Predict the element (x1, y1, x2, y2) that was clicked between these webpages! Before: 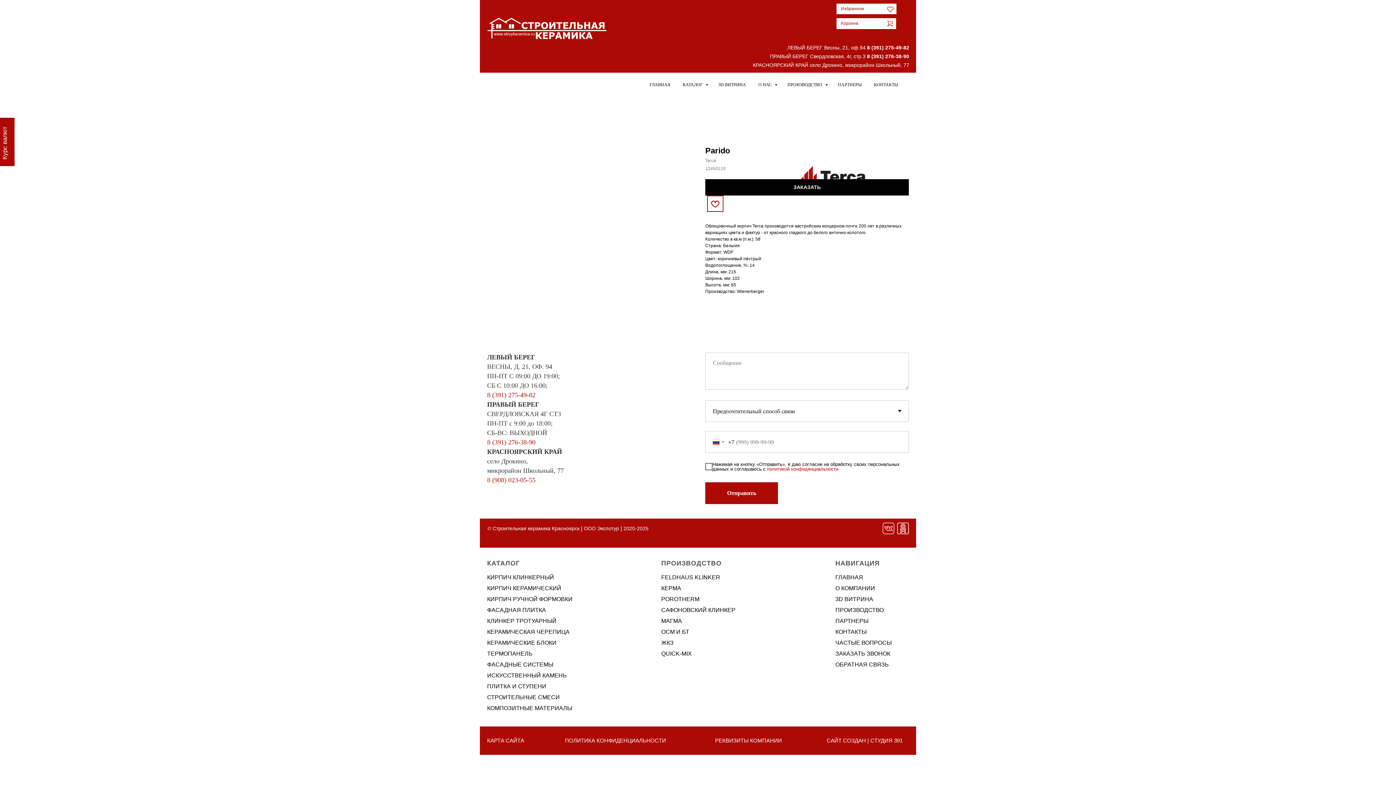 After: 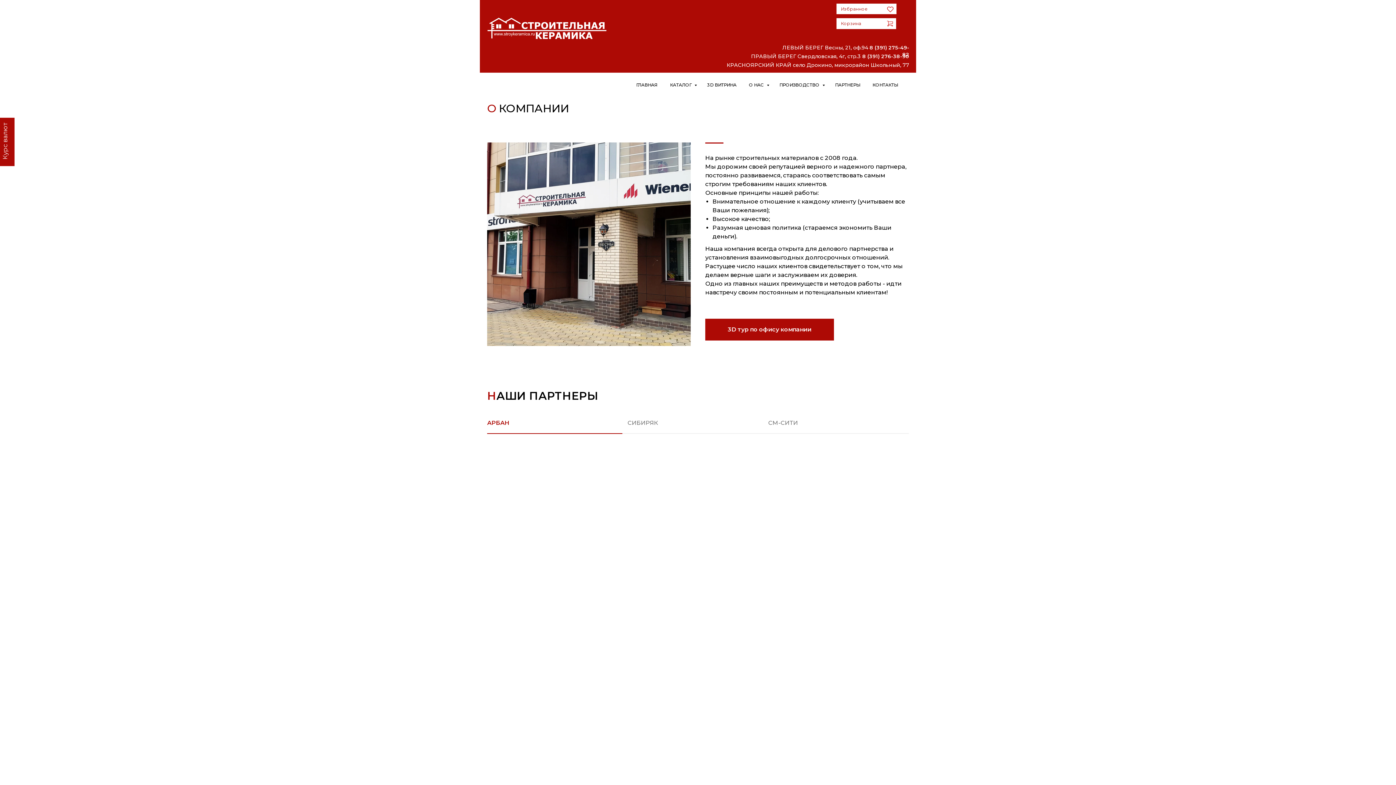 Action: bbox: (835, 585, 875, 591) label: О КОМПАНИИ